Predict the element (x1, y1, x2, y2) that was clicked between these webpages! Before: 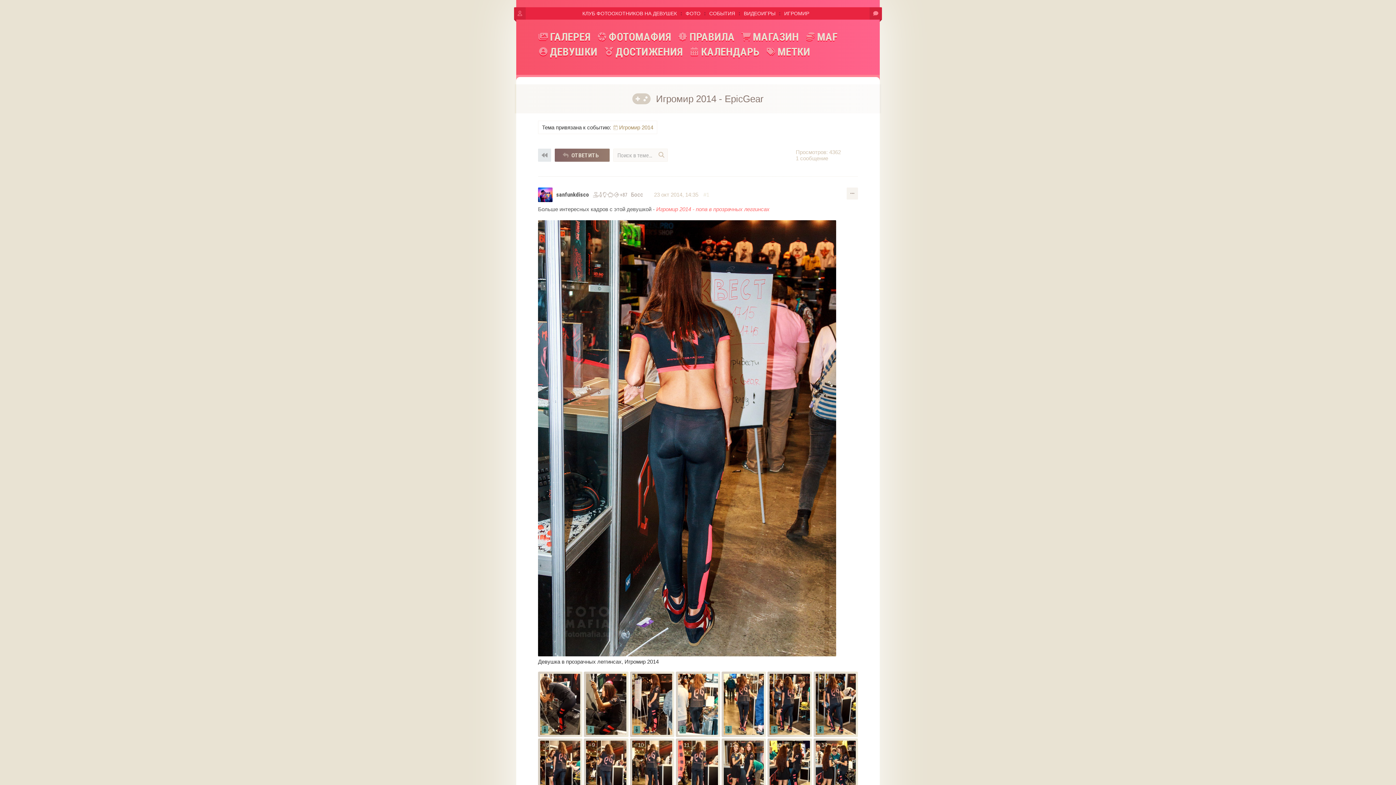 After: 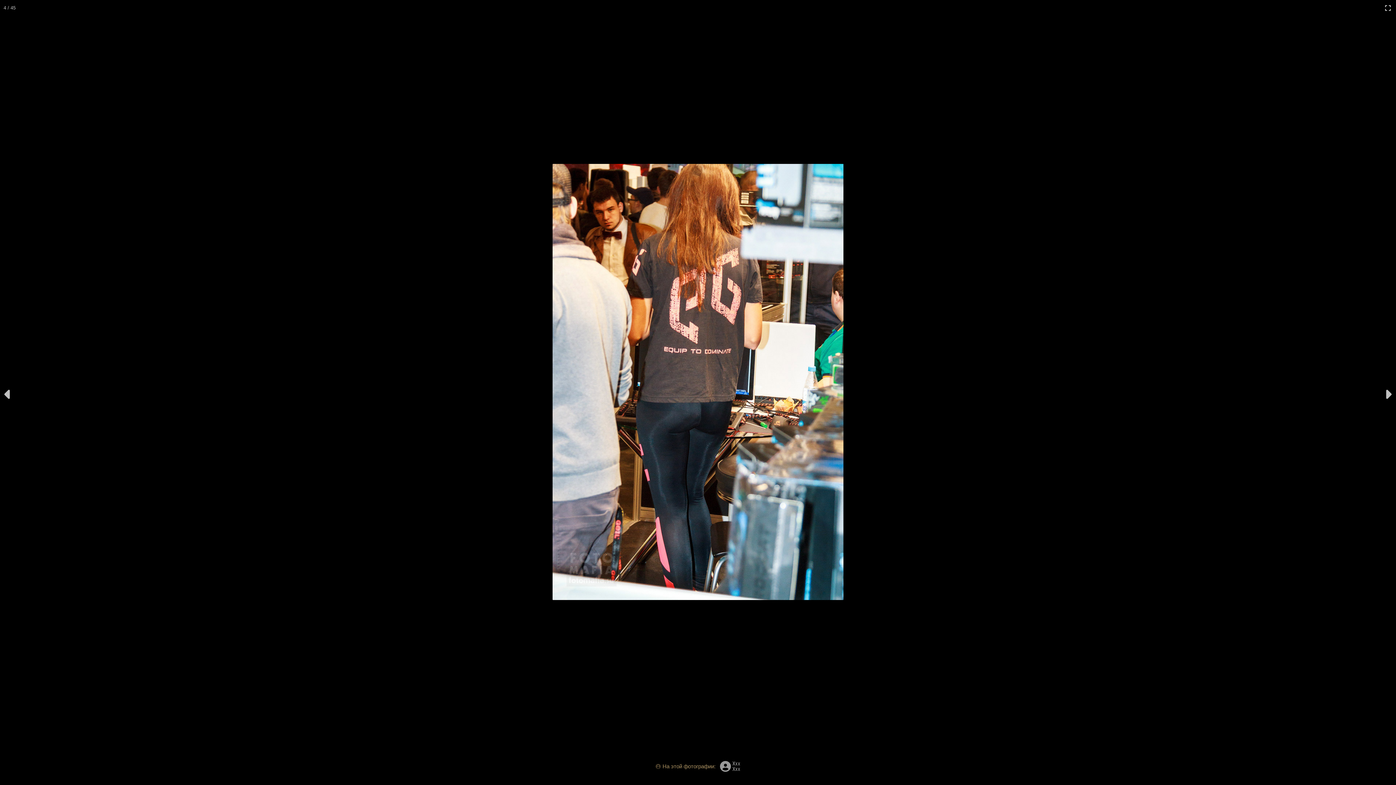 Action: bbox: (678, 674, 718, 735)